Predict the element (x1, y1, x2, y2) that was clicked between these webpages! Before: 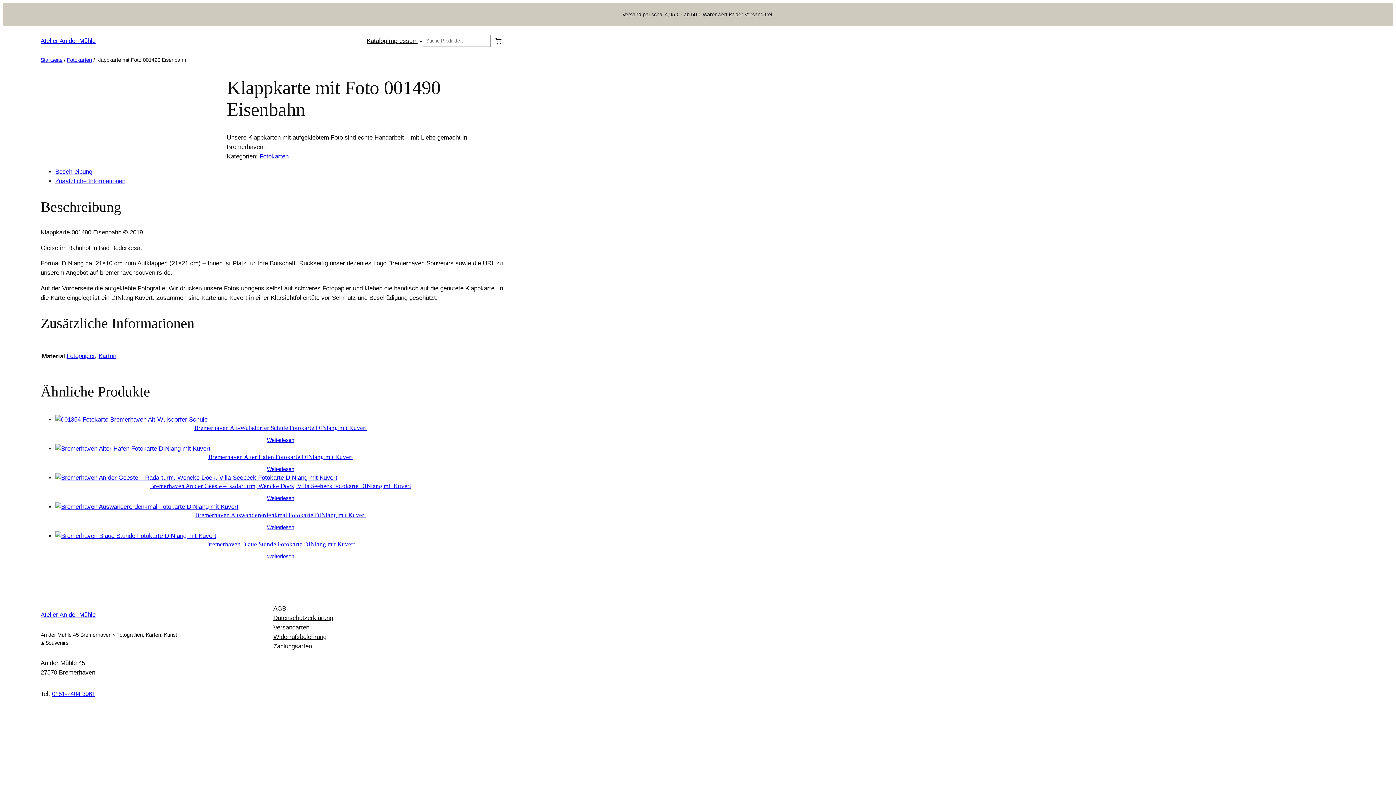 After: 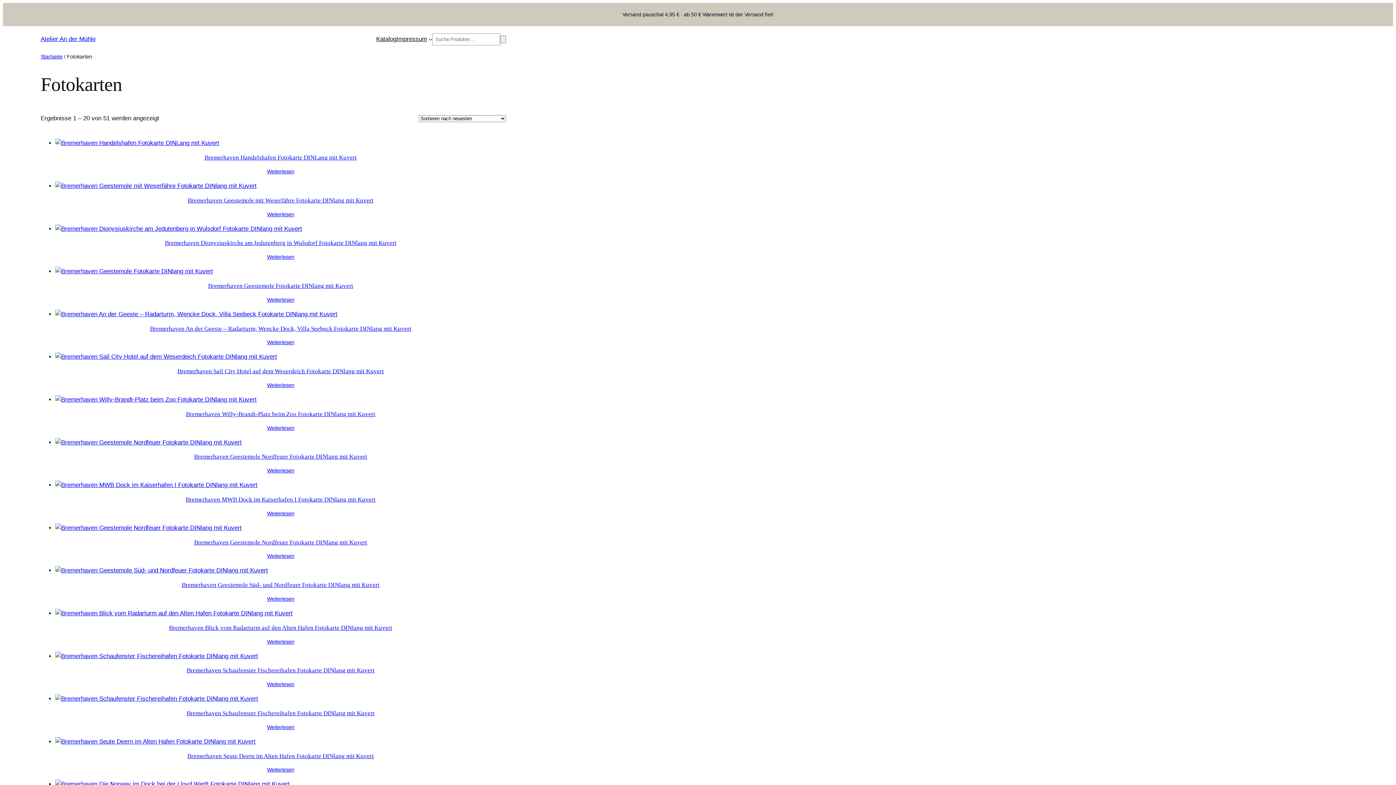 Action: bbox: (66, 56, 92, 62) label: Fotokarten